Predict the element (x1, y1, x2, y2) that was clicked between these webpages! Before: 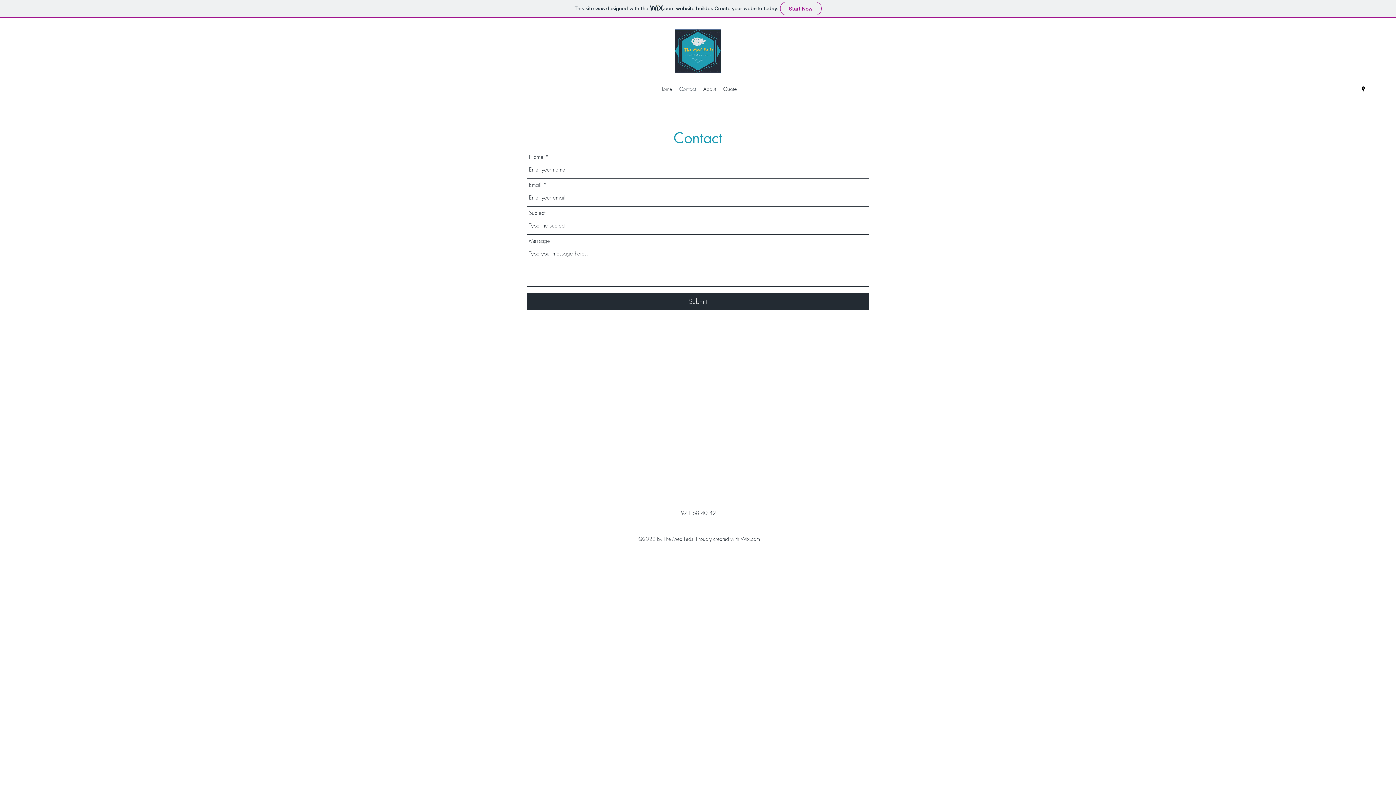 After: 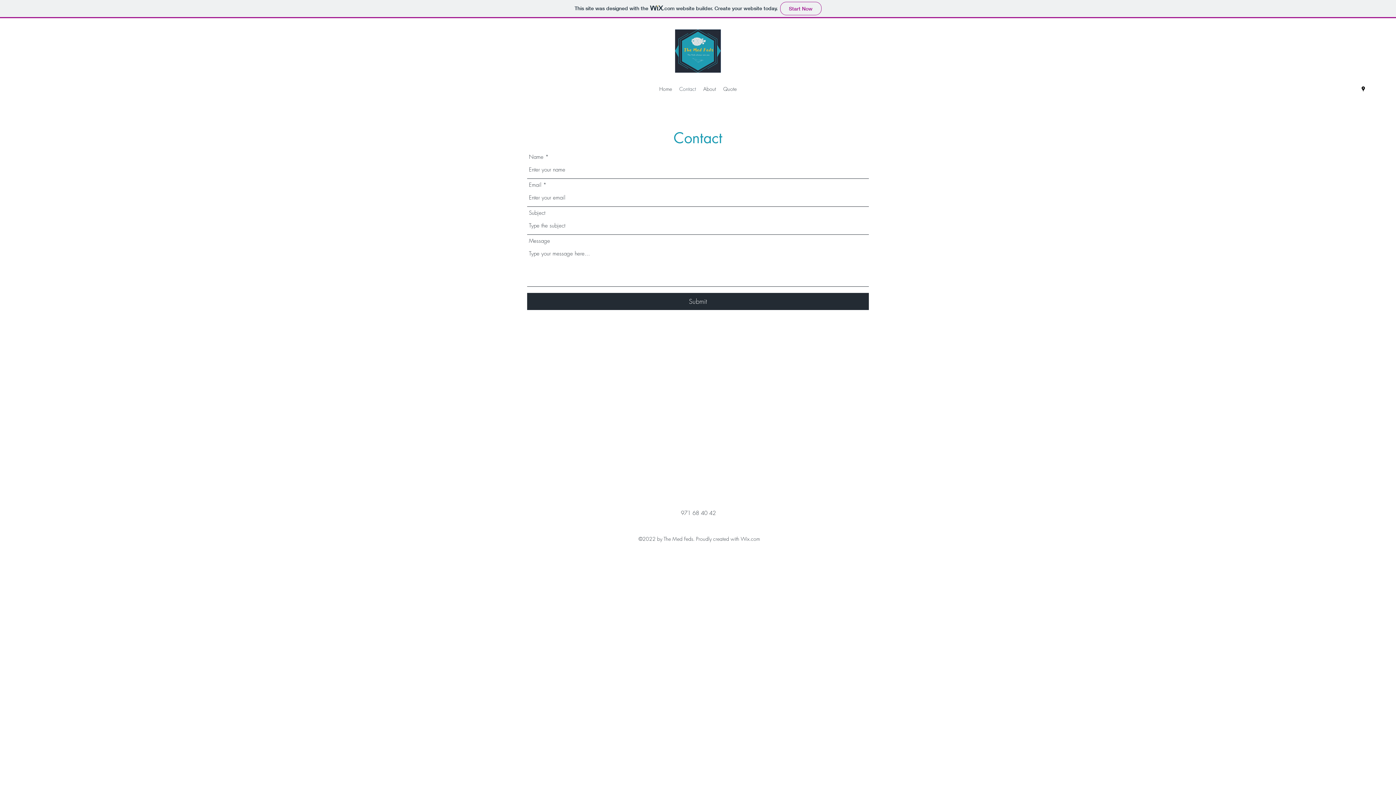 Action: bbox: (675, 83, 699, 94) label: Contact